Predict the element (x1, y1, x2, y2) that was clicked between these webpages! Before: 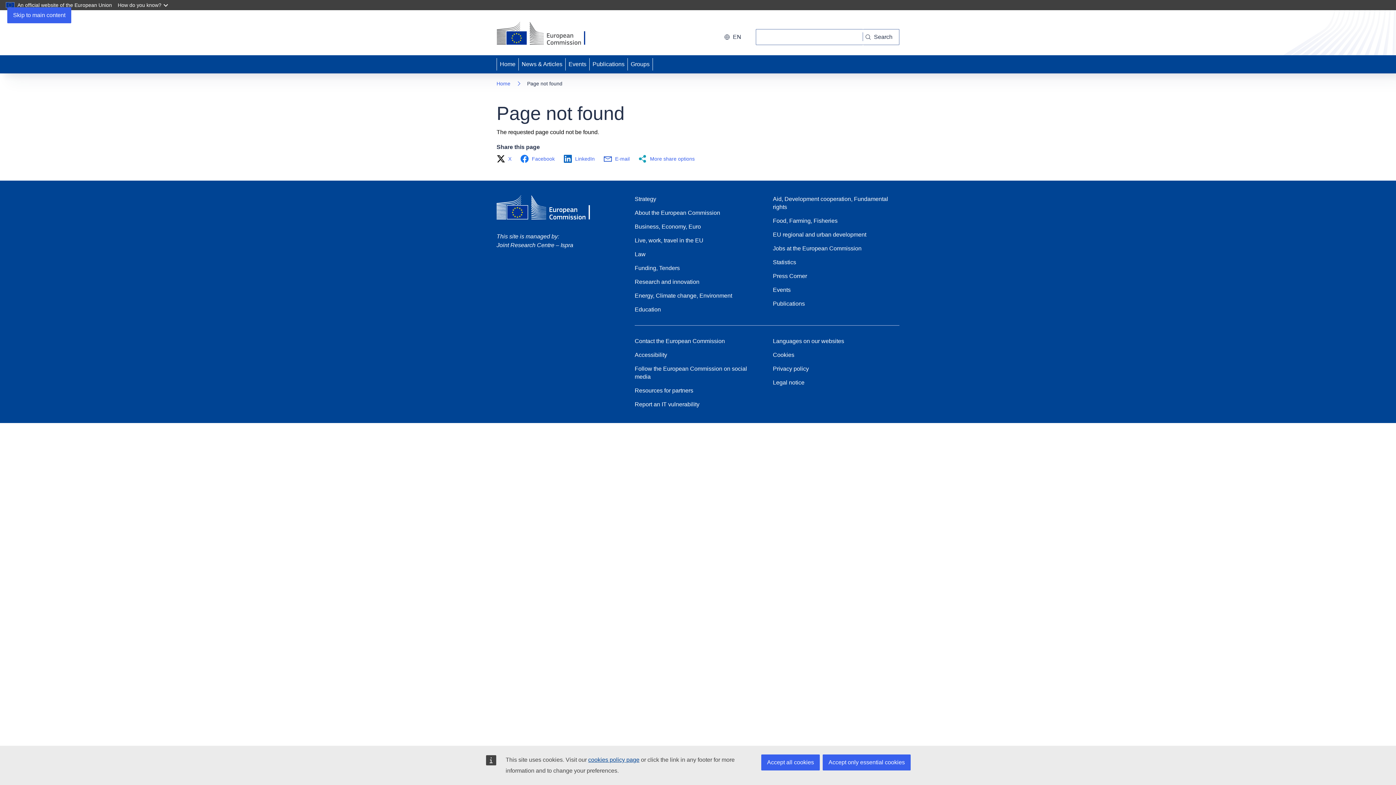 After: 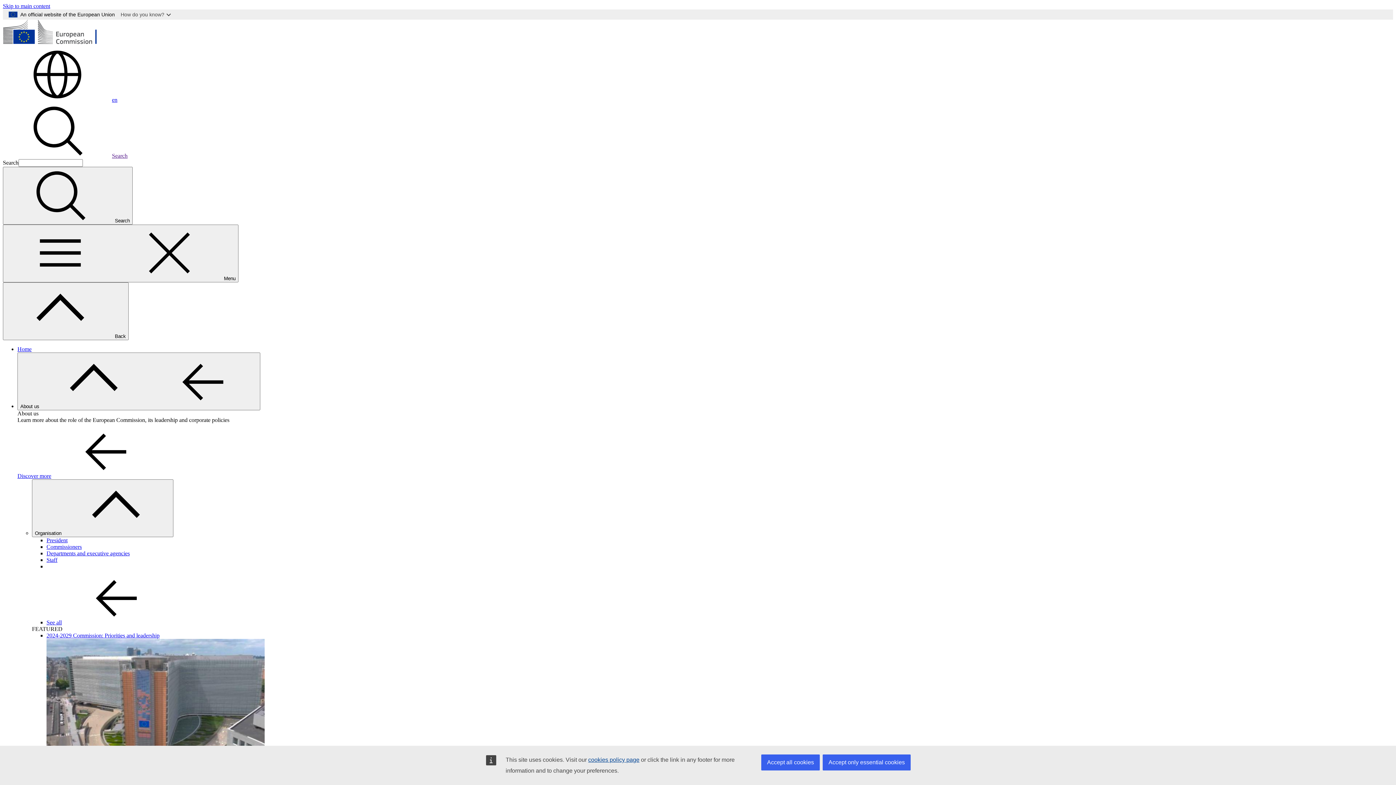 Action: label: Jobs at the European Commission bbox: (773, 244, 861, 252)